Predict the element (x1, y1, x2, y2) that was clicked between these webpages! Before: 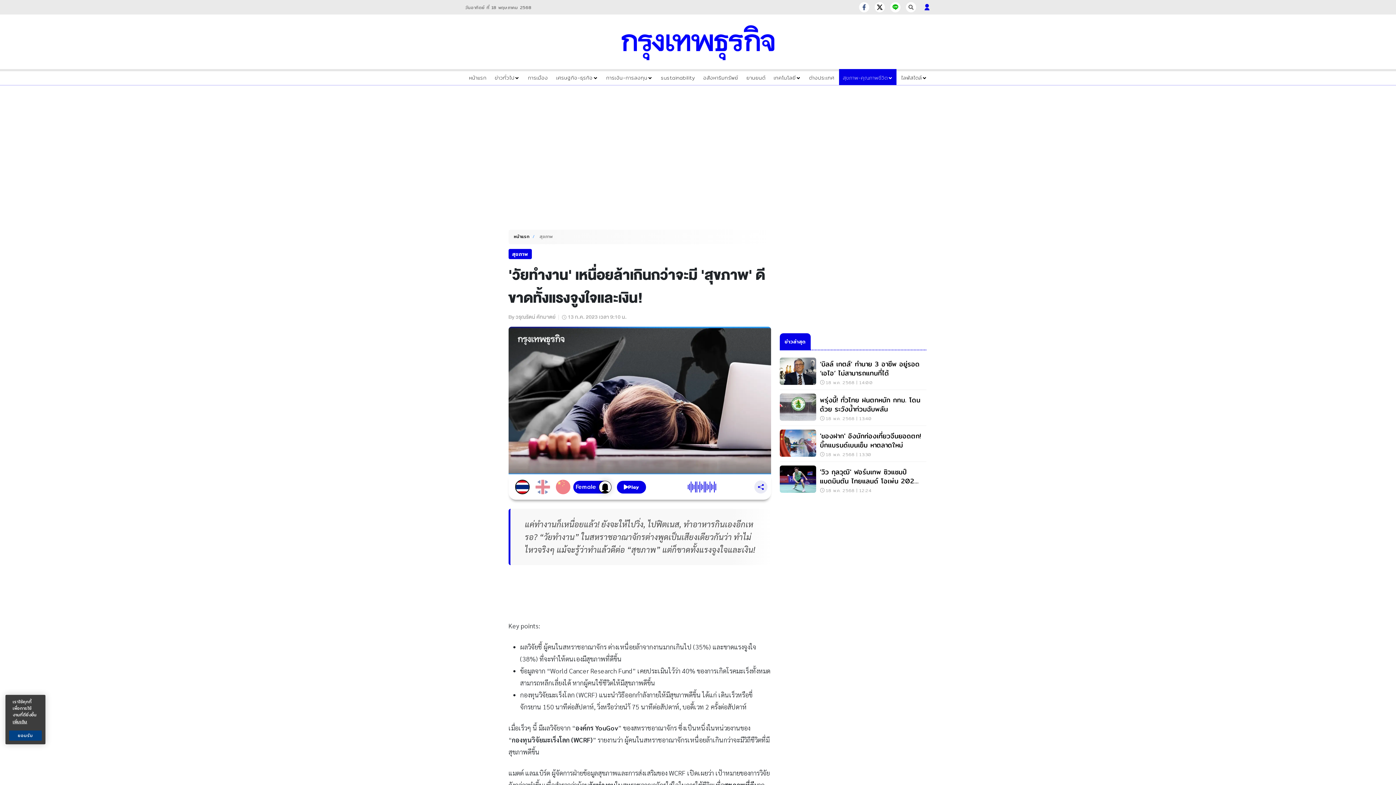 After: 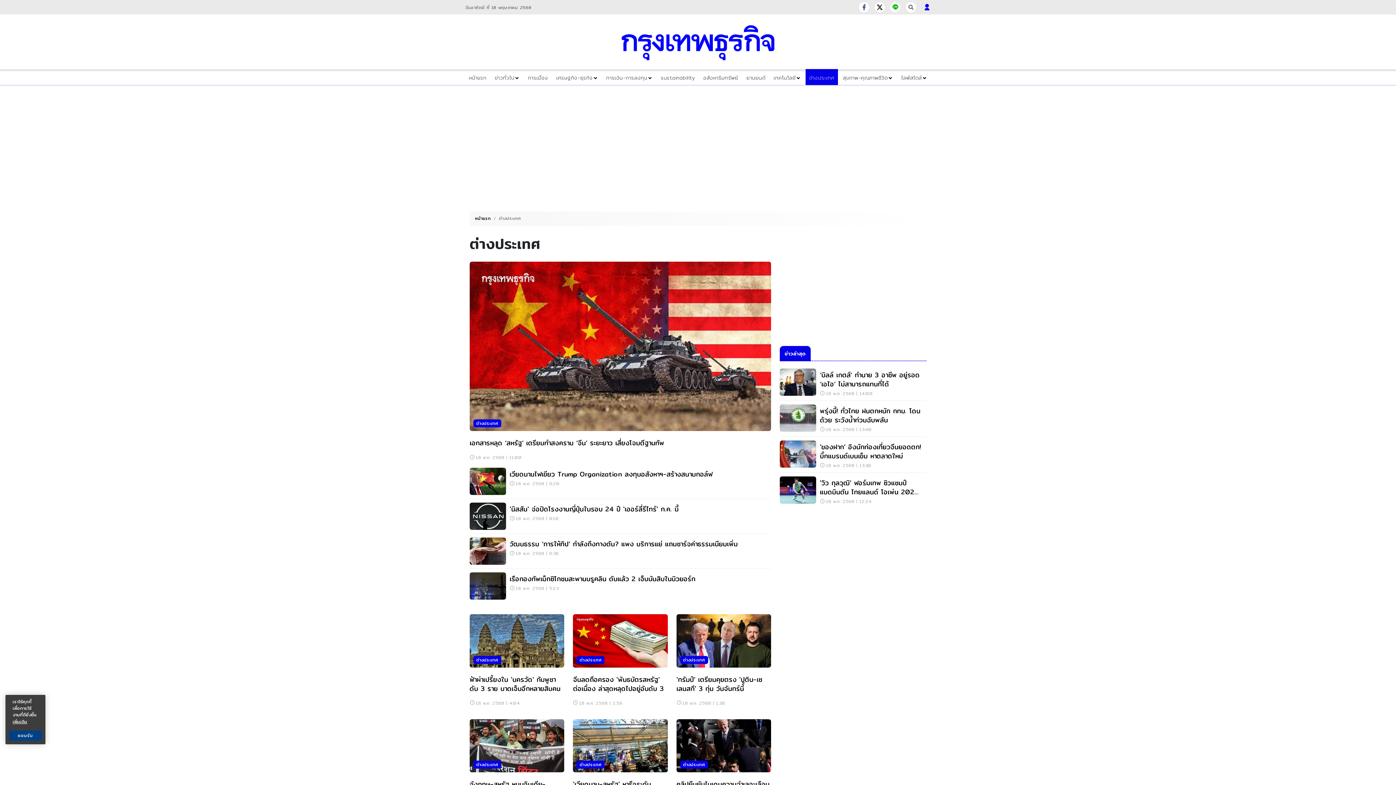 Action: bbox: (809, 73, 834, 81) label: ต่างประเทศ